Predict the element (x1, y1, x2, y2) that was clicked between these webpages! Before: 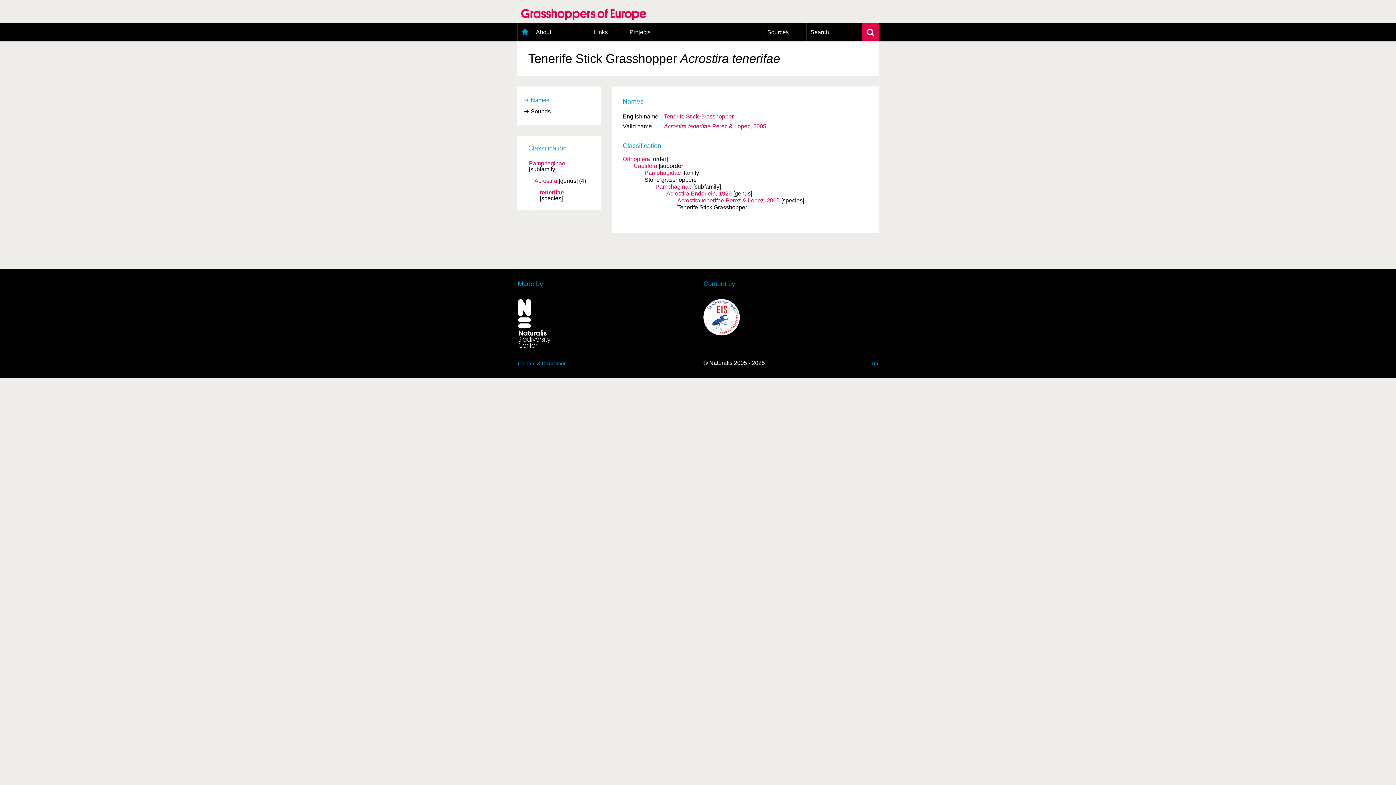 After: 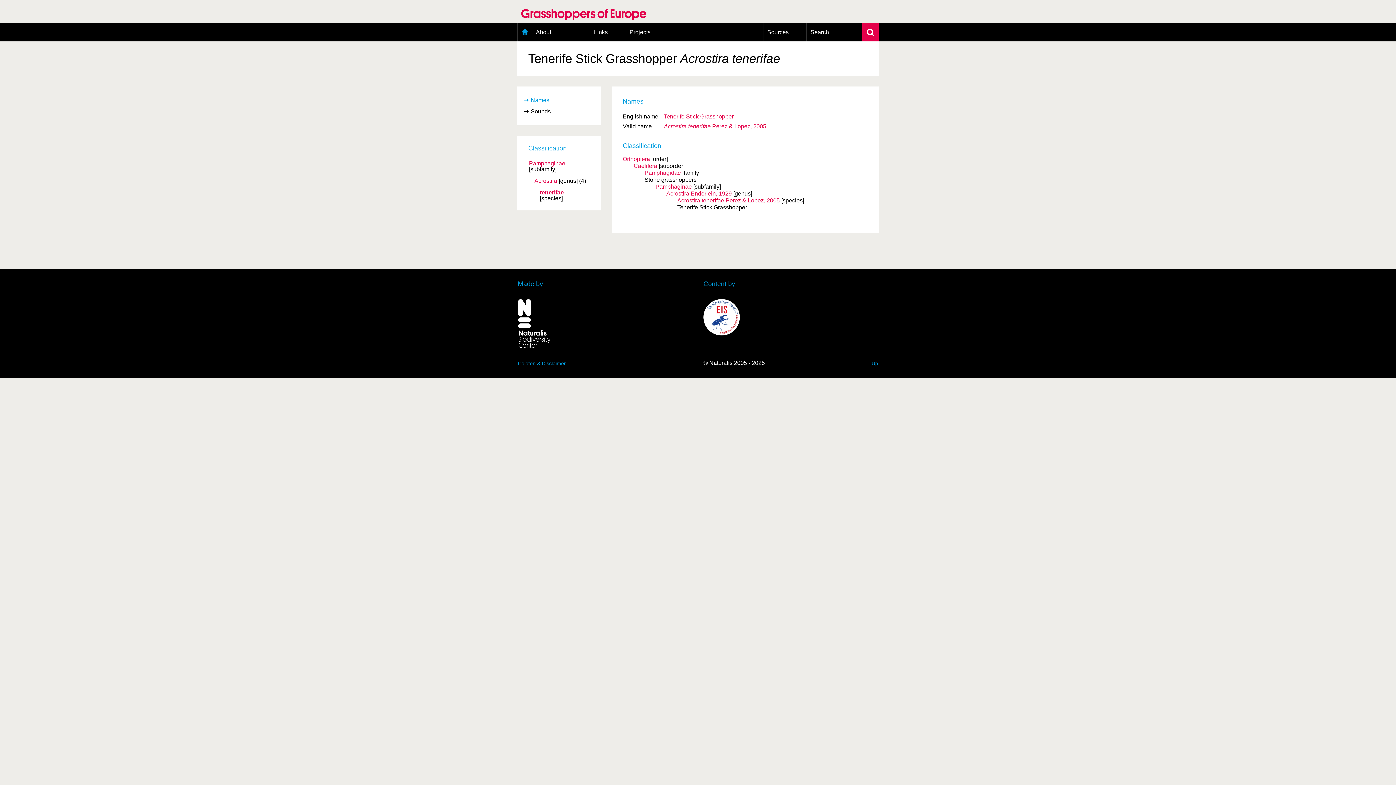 Action: bbox: (540, 189, 564, 195) label: tenerifae